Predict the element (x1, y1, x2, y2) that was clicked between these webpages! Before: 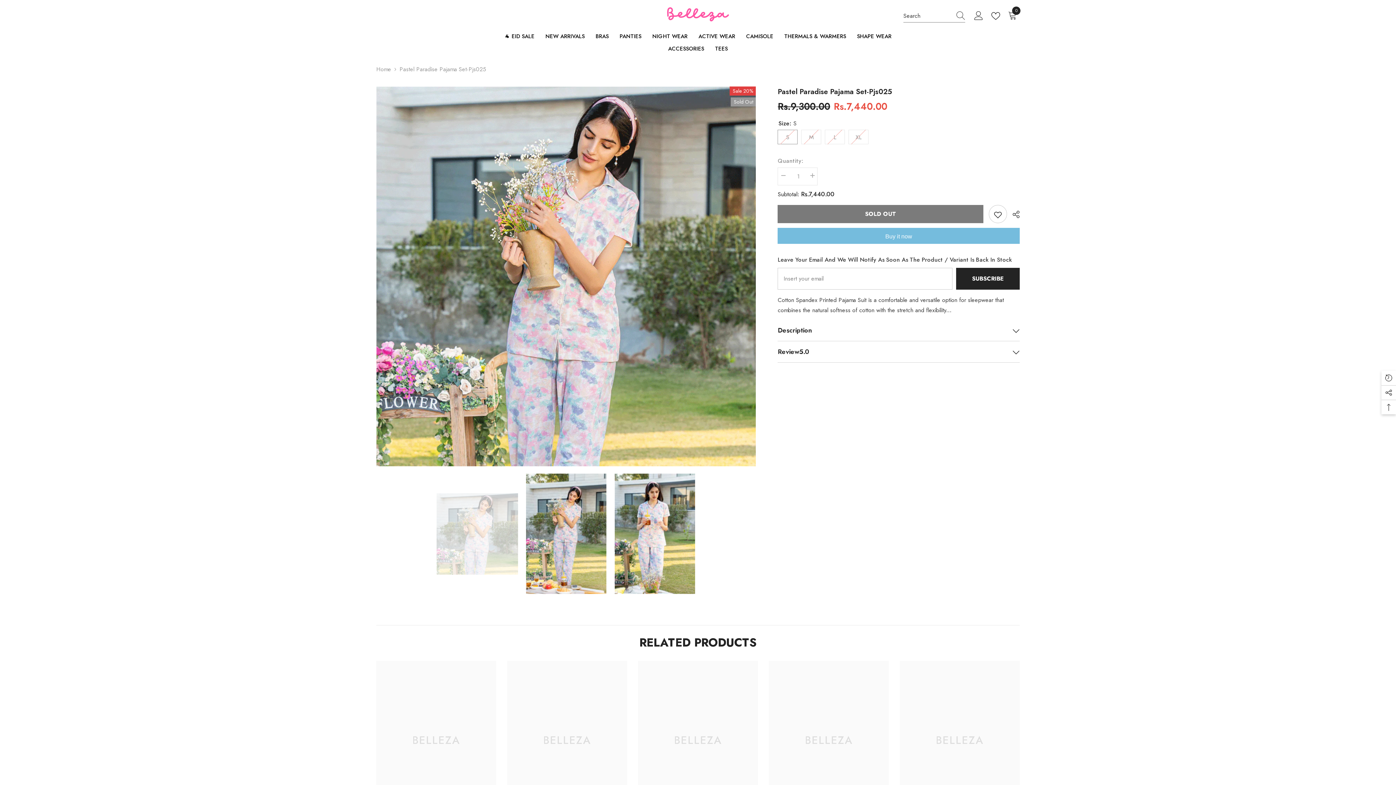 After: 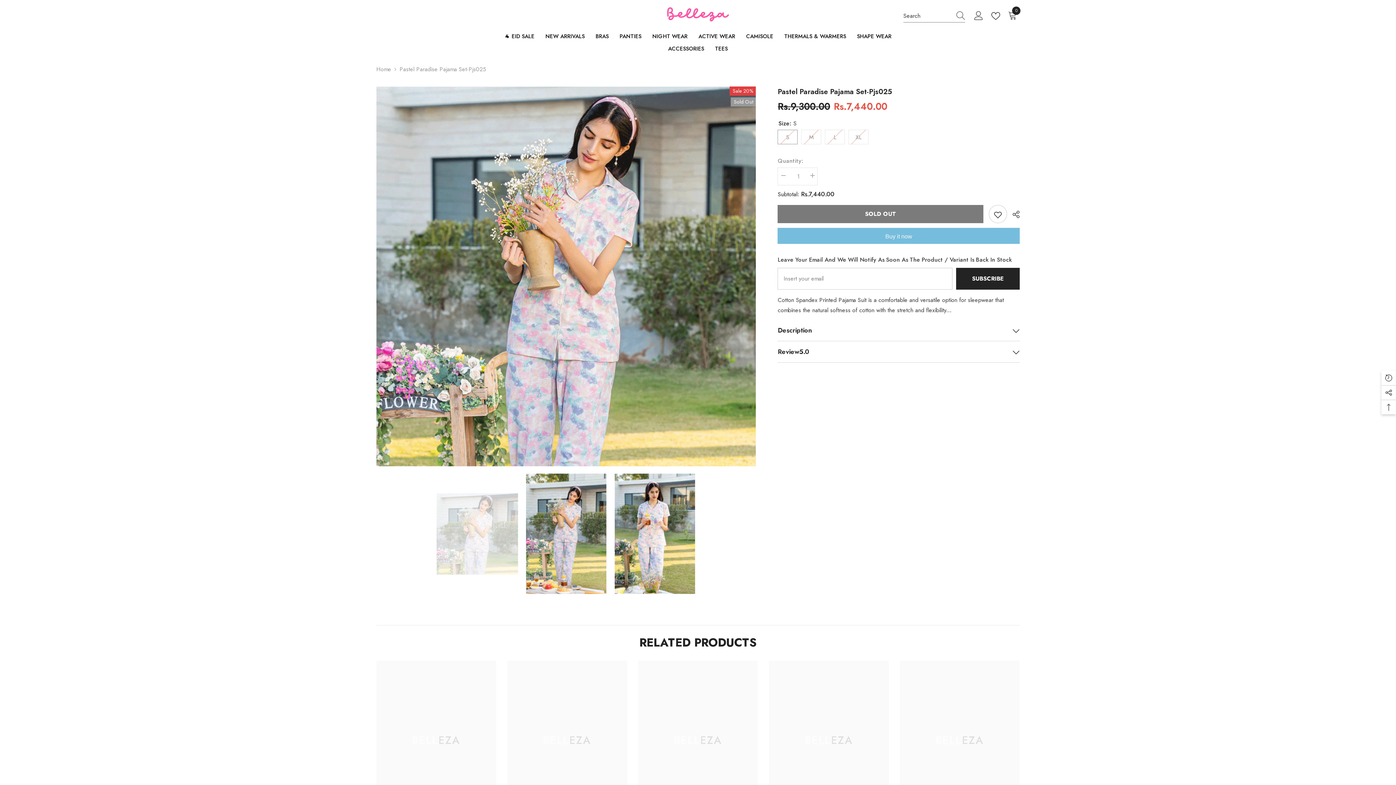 Action: bbox: (991, 11, 1003, 20)